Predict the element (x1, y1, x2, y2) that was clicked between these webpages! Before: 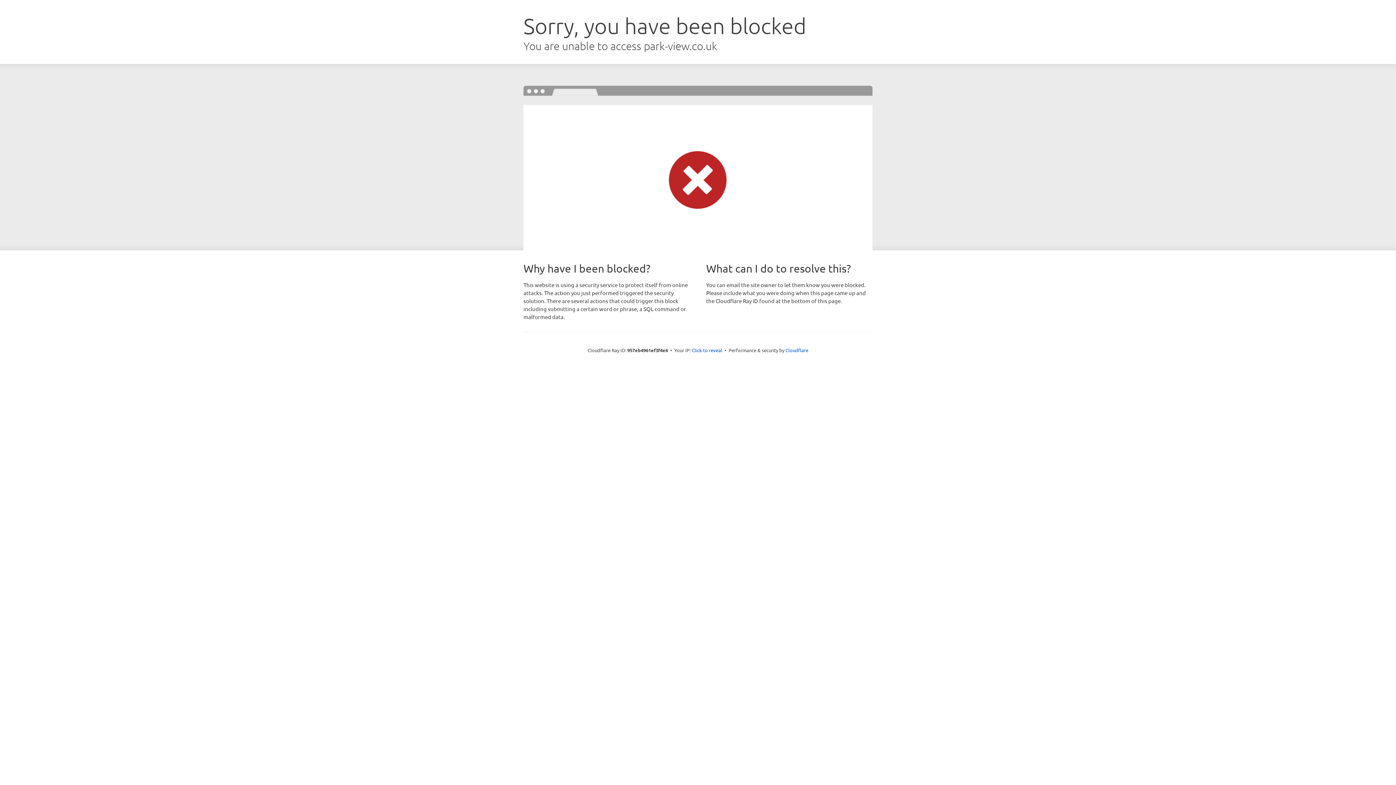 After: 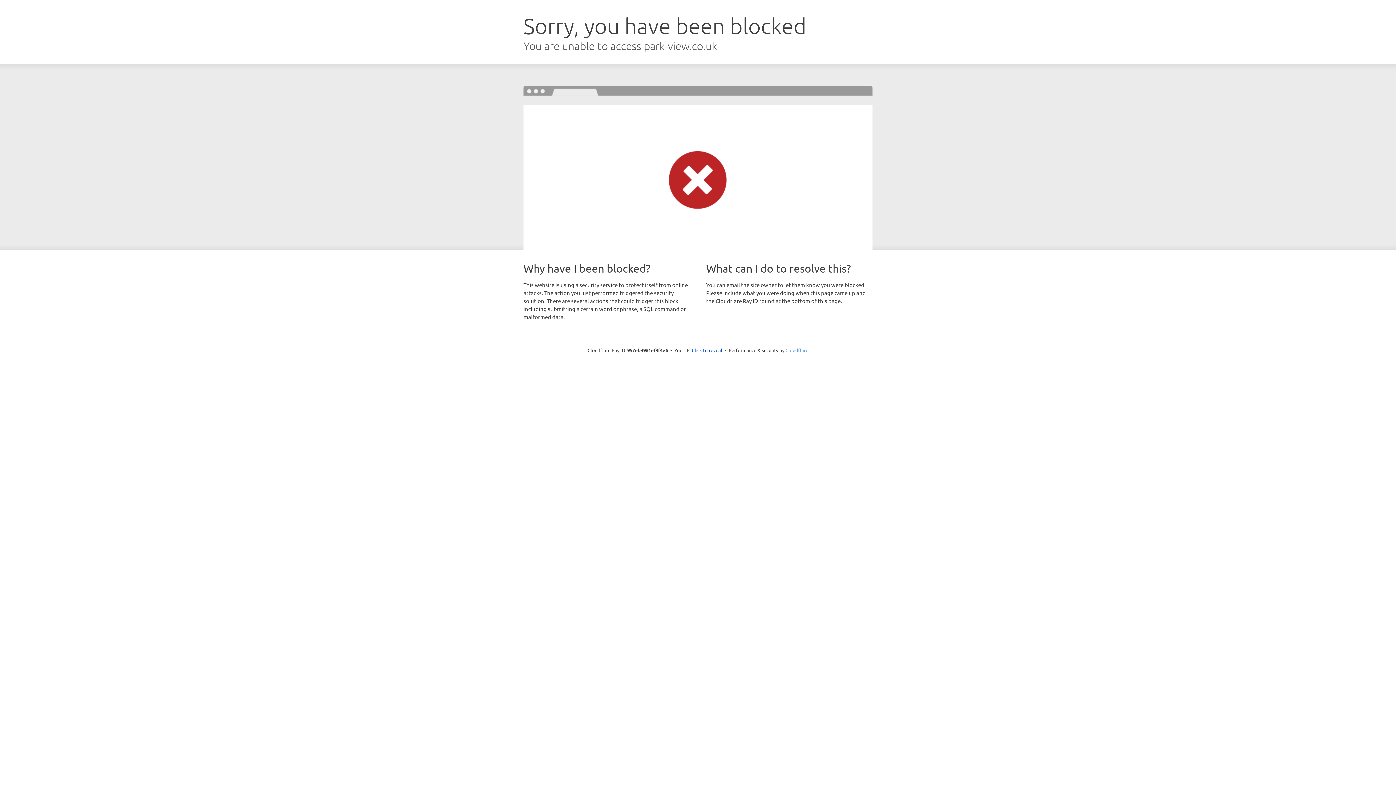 Action: bbox: (785, 347, 808, 353) label: Cloudflare